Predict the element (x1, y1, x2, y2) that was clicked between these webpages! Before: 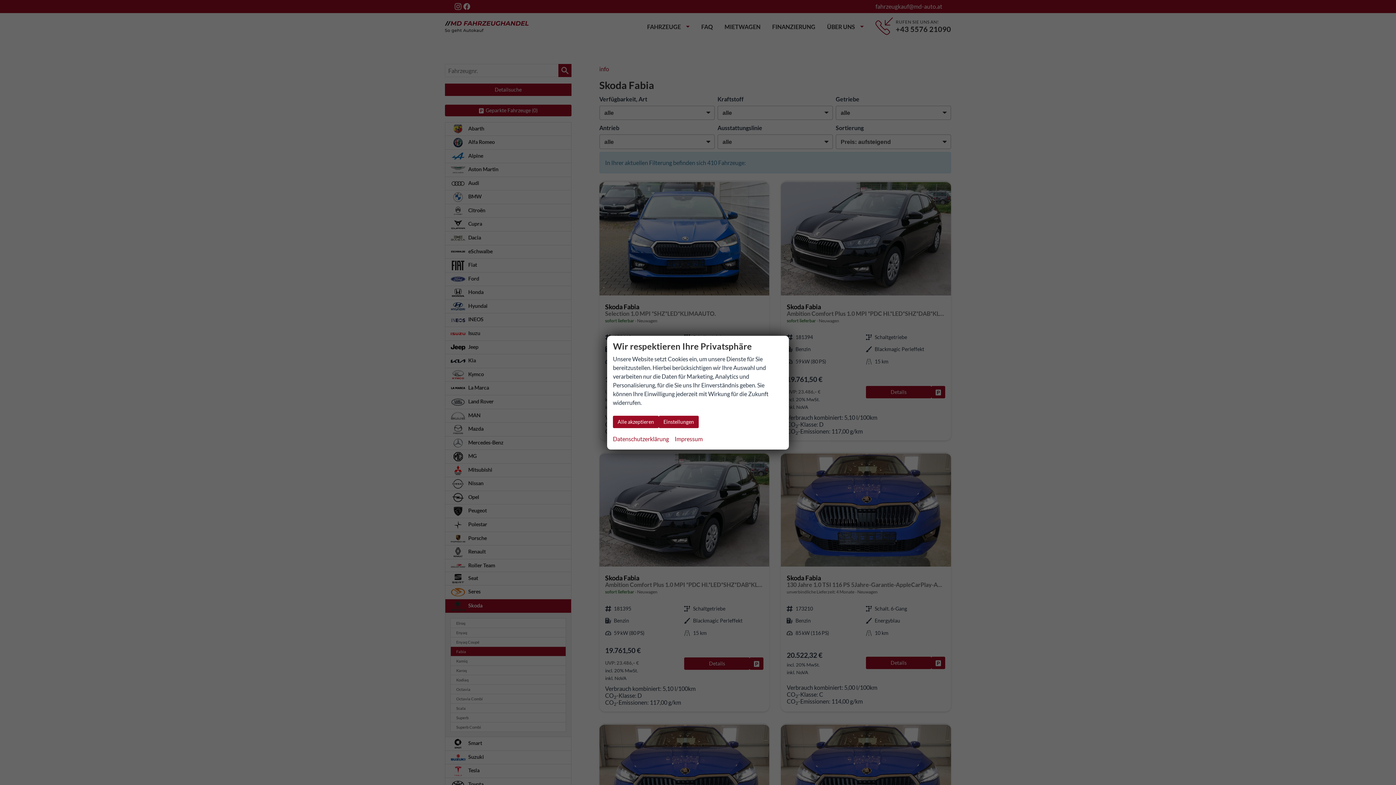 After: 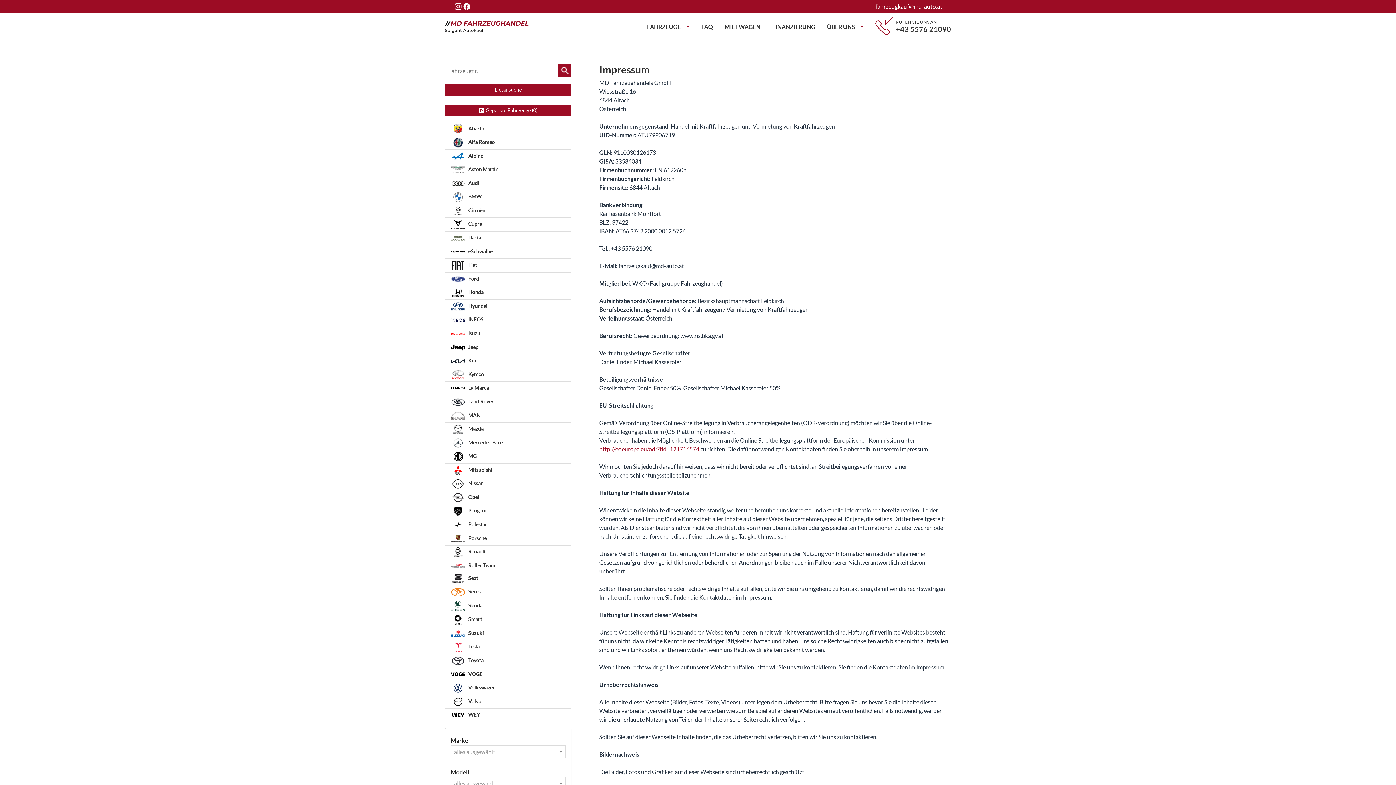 Action: label: Impressum bbox: (674, 434, 702, 443)